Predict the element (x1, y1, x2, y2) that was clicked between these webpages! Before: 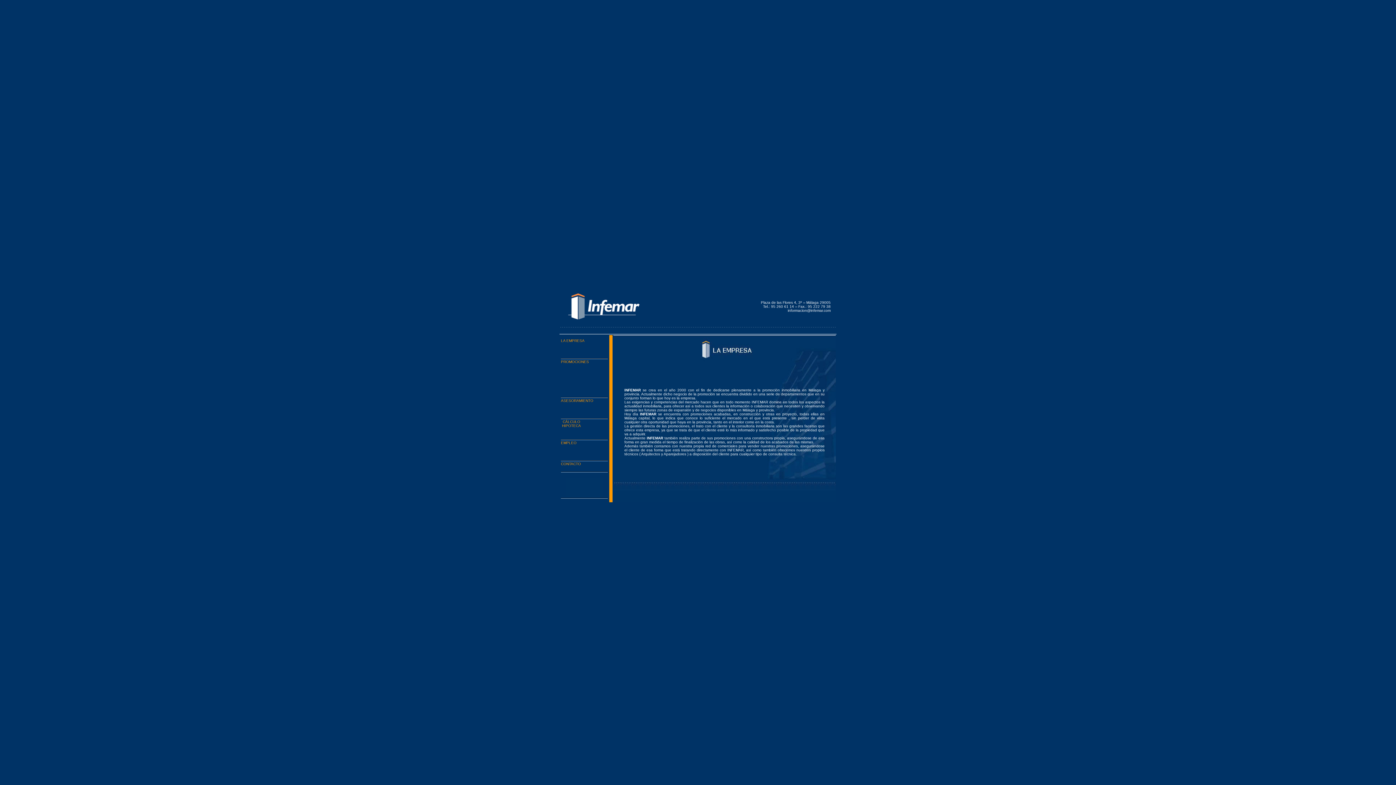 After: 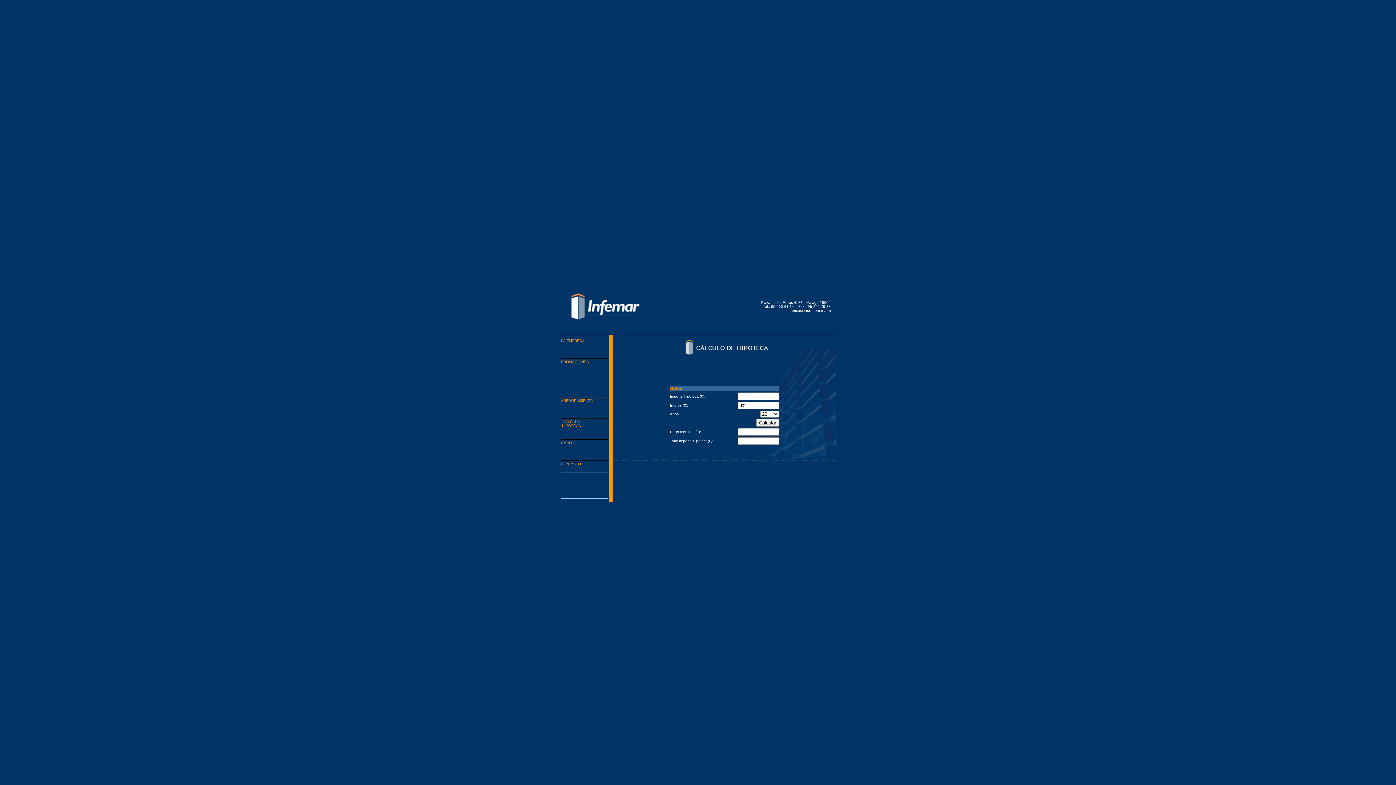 Action: bbox: (561, 420, 581, 428) label: CÁLCULO
 HIPOTECA